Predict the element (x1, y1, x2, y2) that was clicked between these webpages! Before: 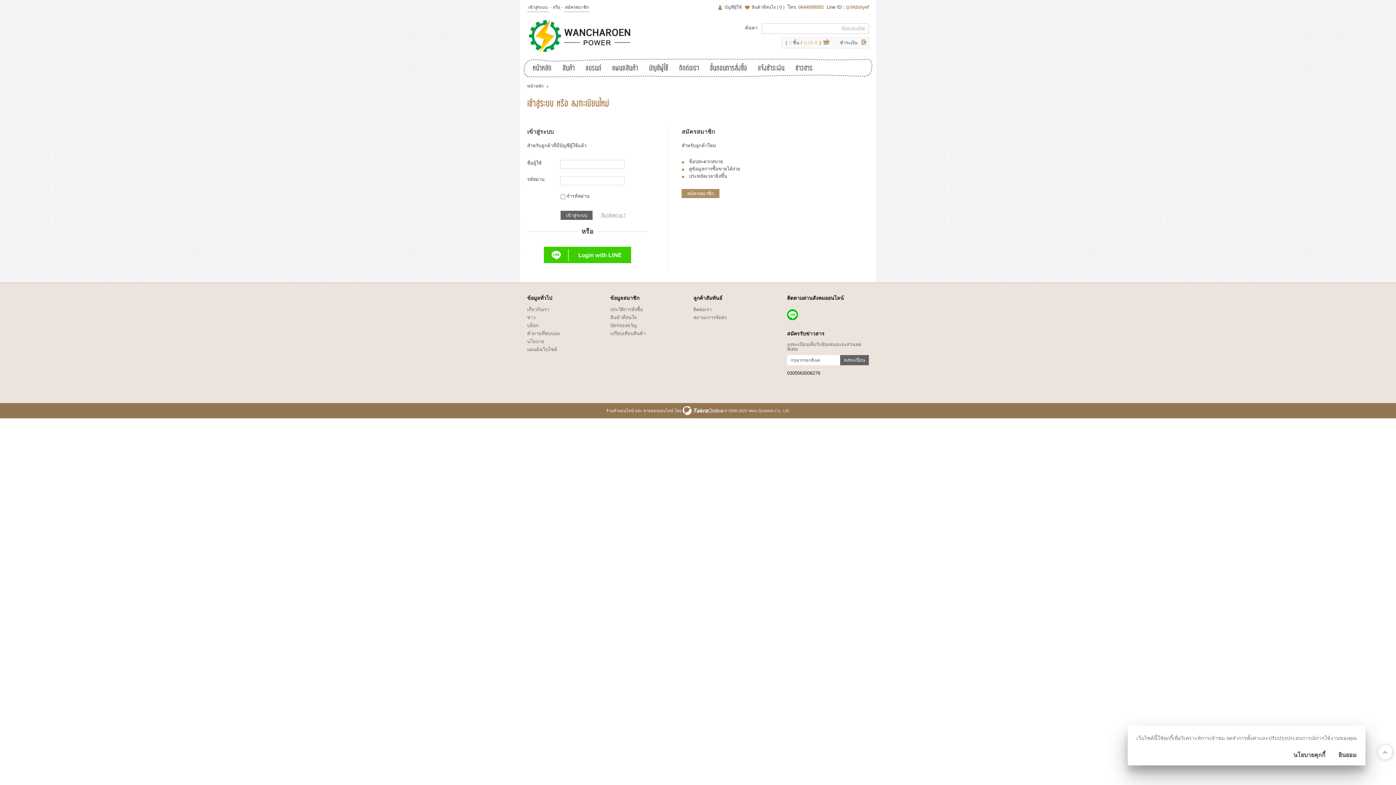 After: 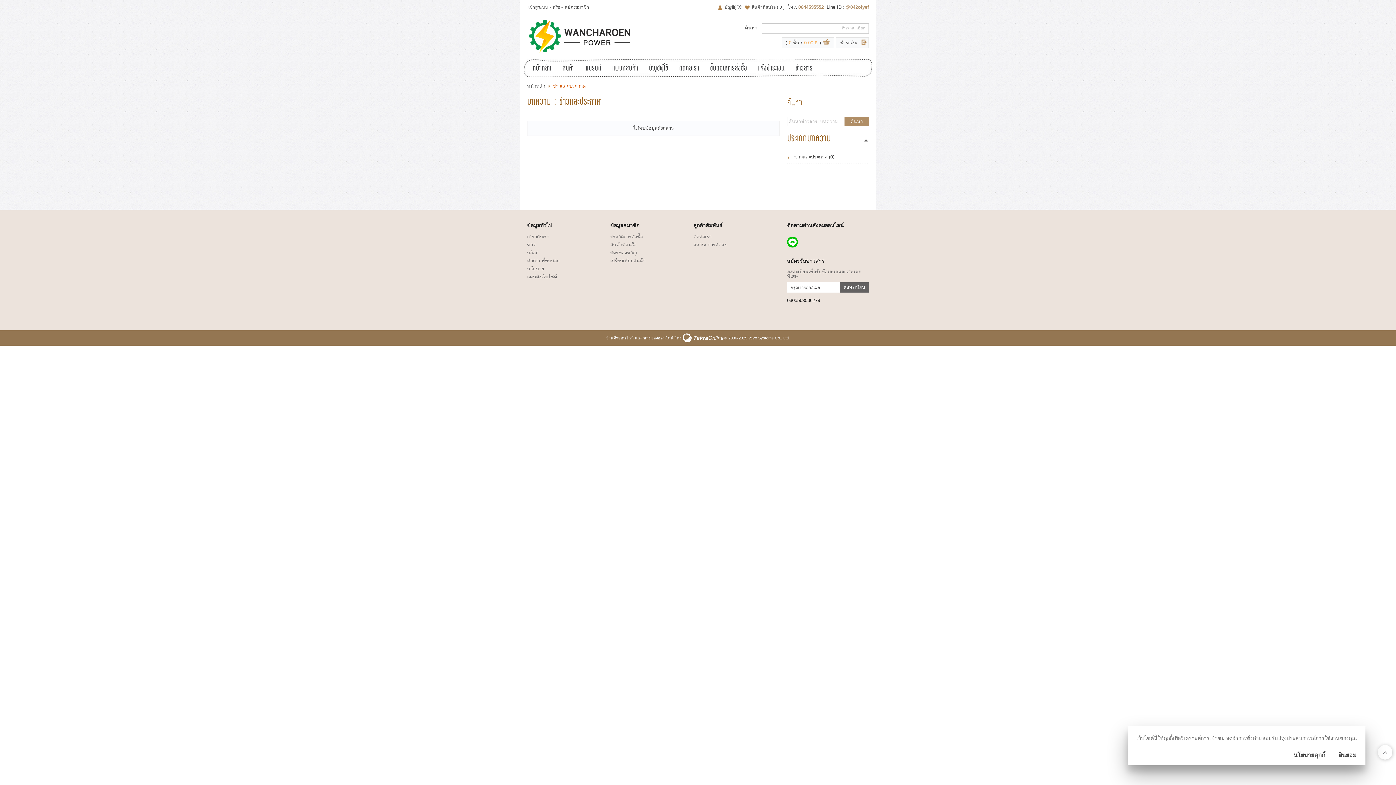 Action: label: ข่าว bbox: (527, 314, 535, 320)